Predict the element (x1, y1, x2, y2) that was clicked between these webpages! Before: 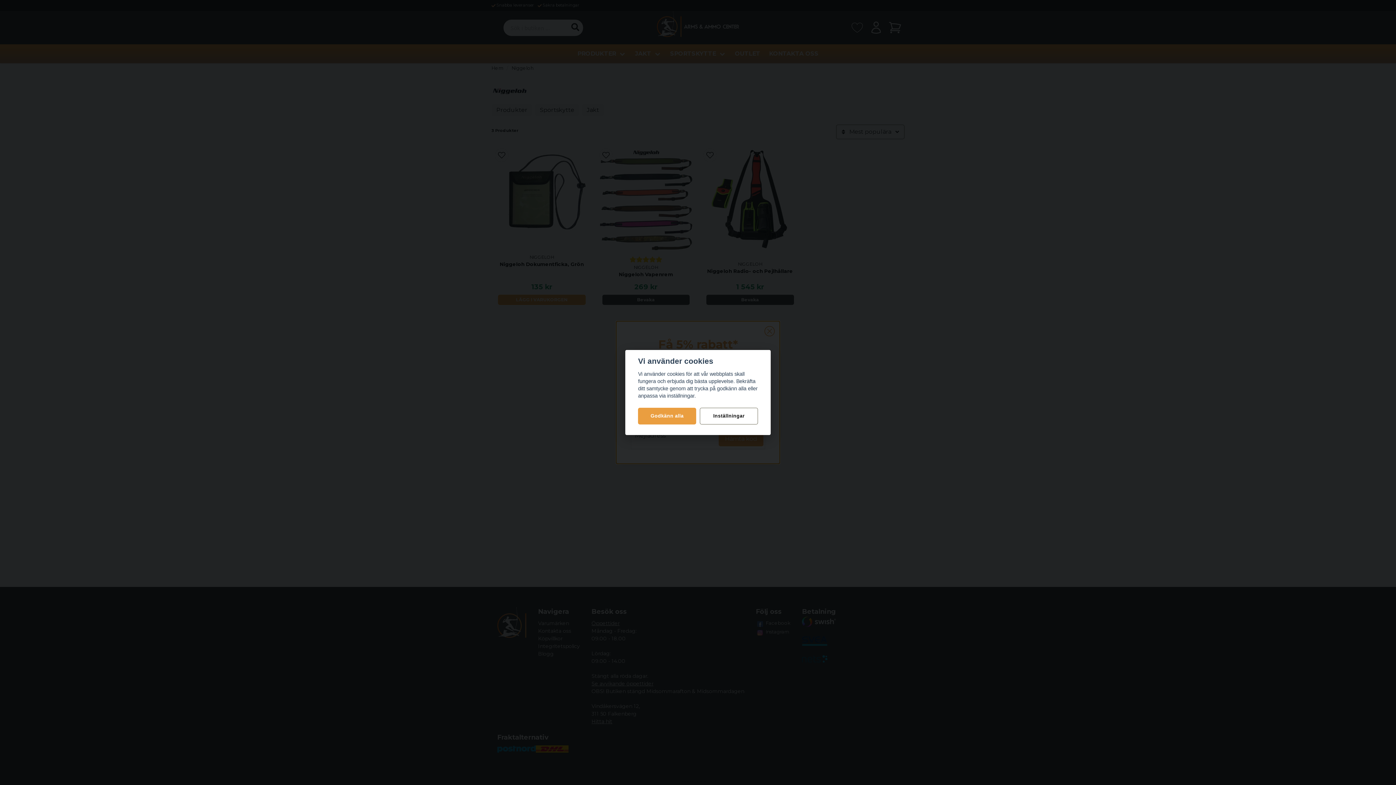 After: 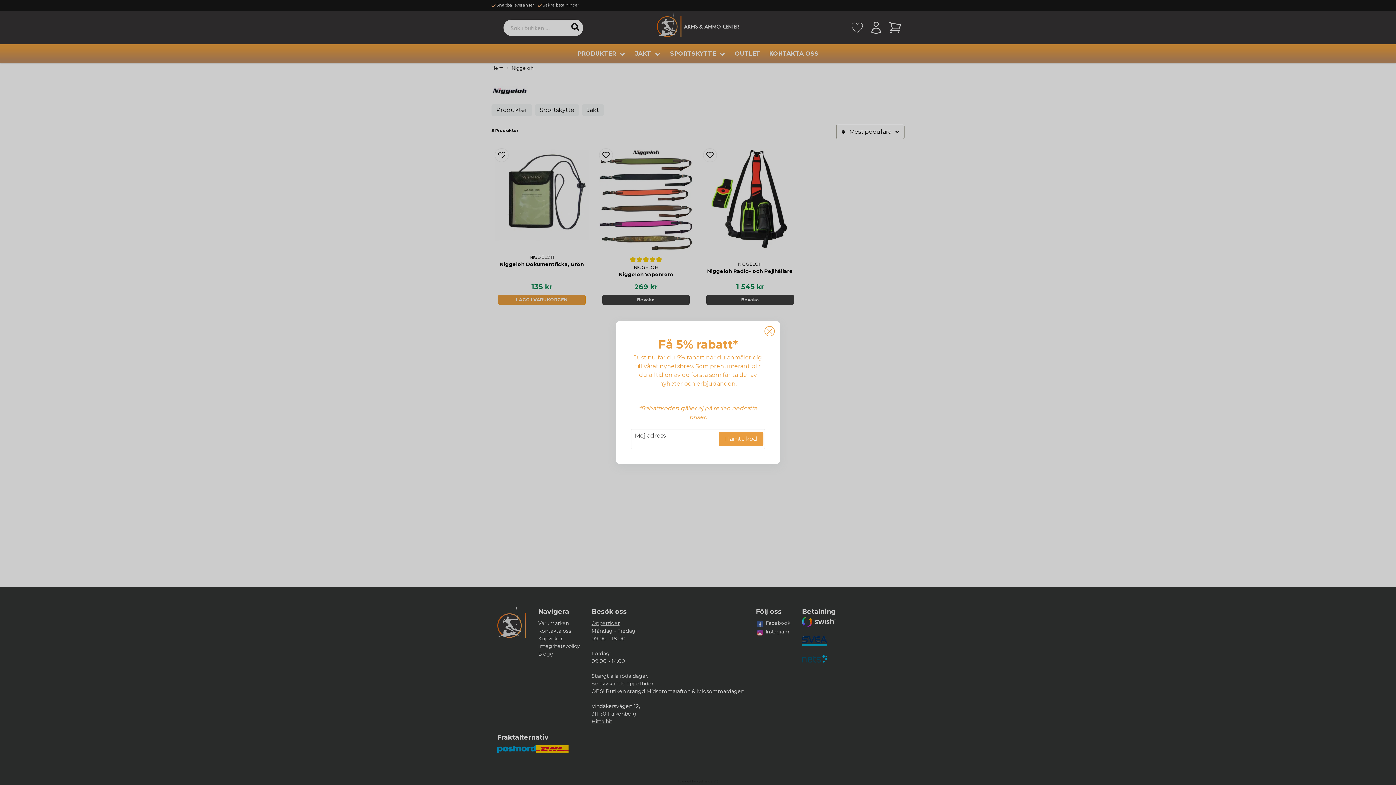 Action: bbox: (638, 408, 696, 424) label: Godkänn alla